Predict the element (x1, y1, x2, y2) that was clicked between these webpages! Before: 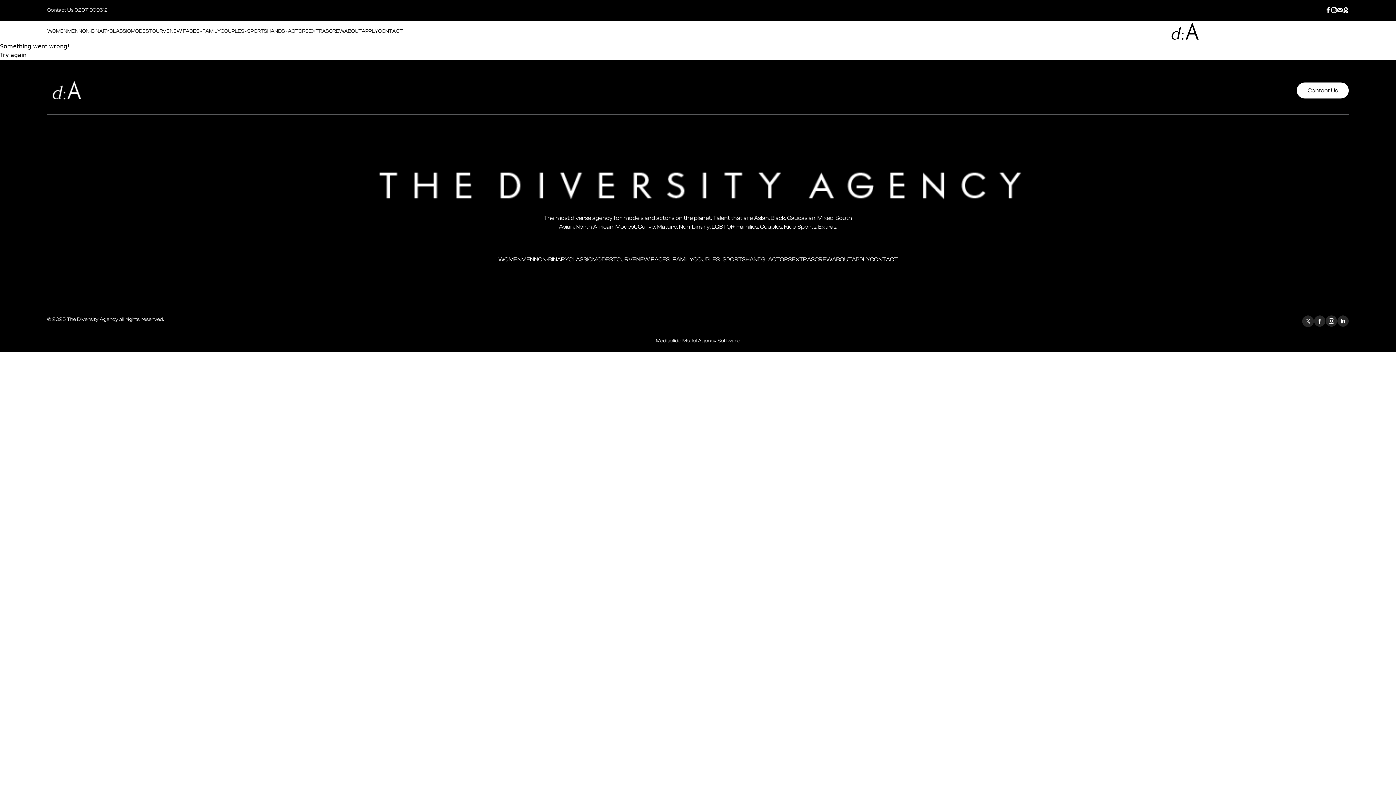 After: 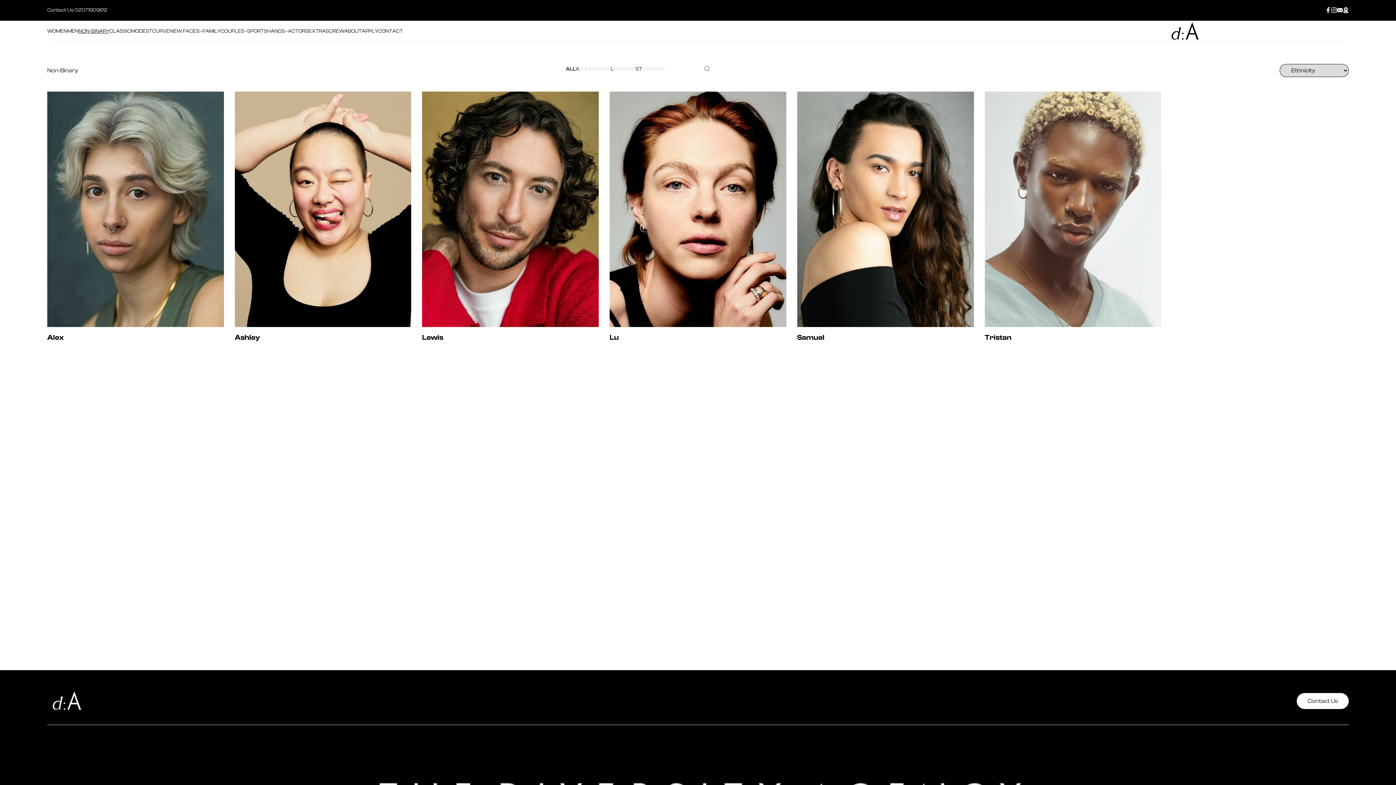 Action: bbox: (78, 27, 109, 35) label: NON-BINARY